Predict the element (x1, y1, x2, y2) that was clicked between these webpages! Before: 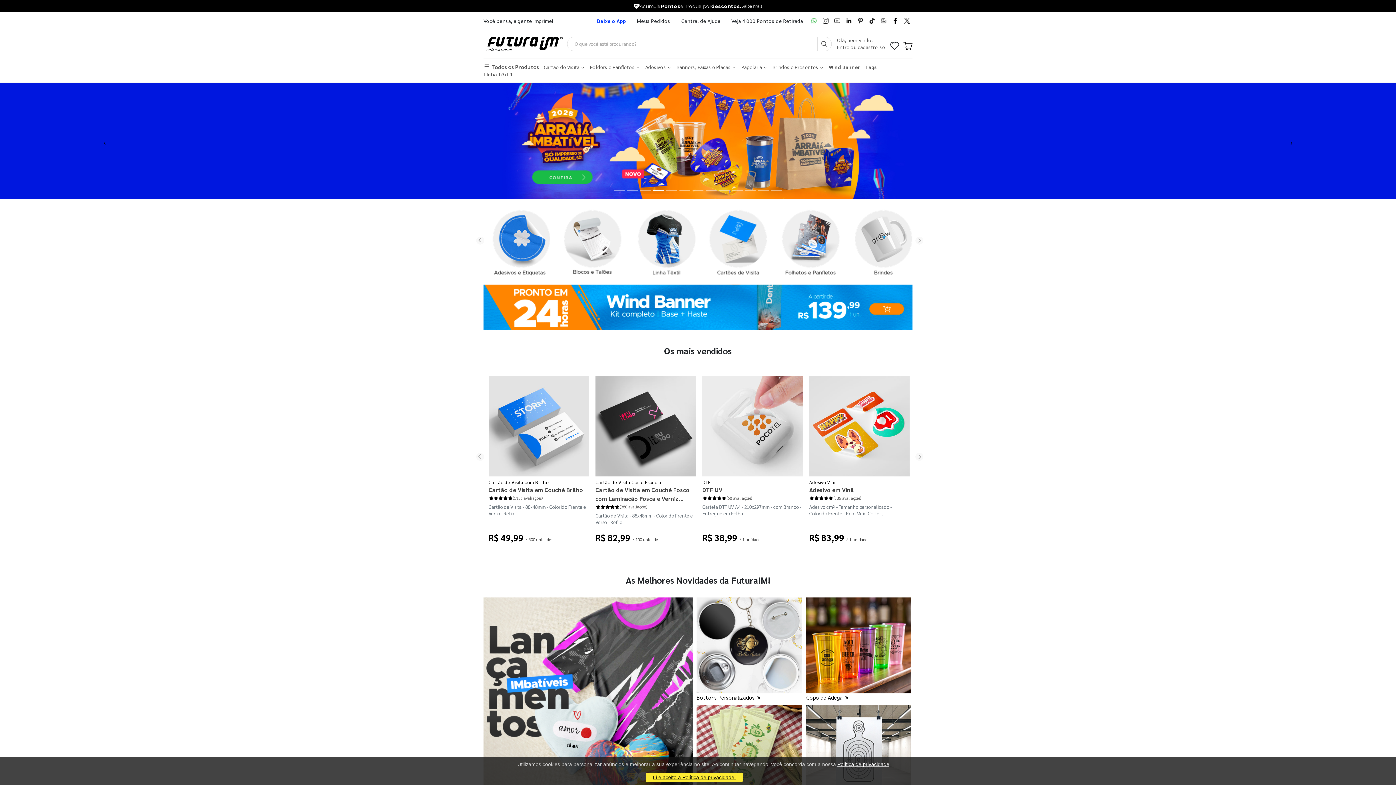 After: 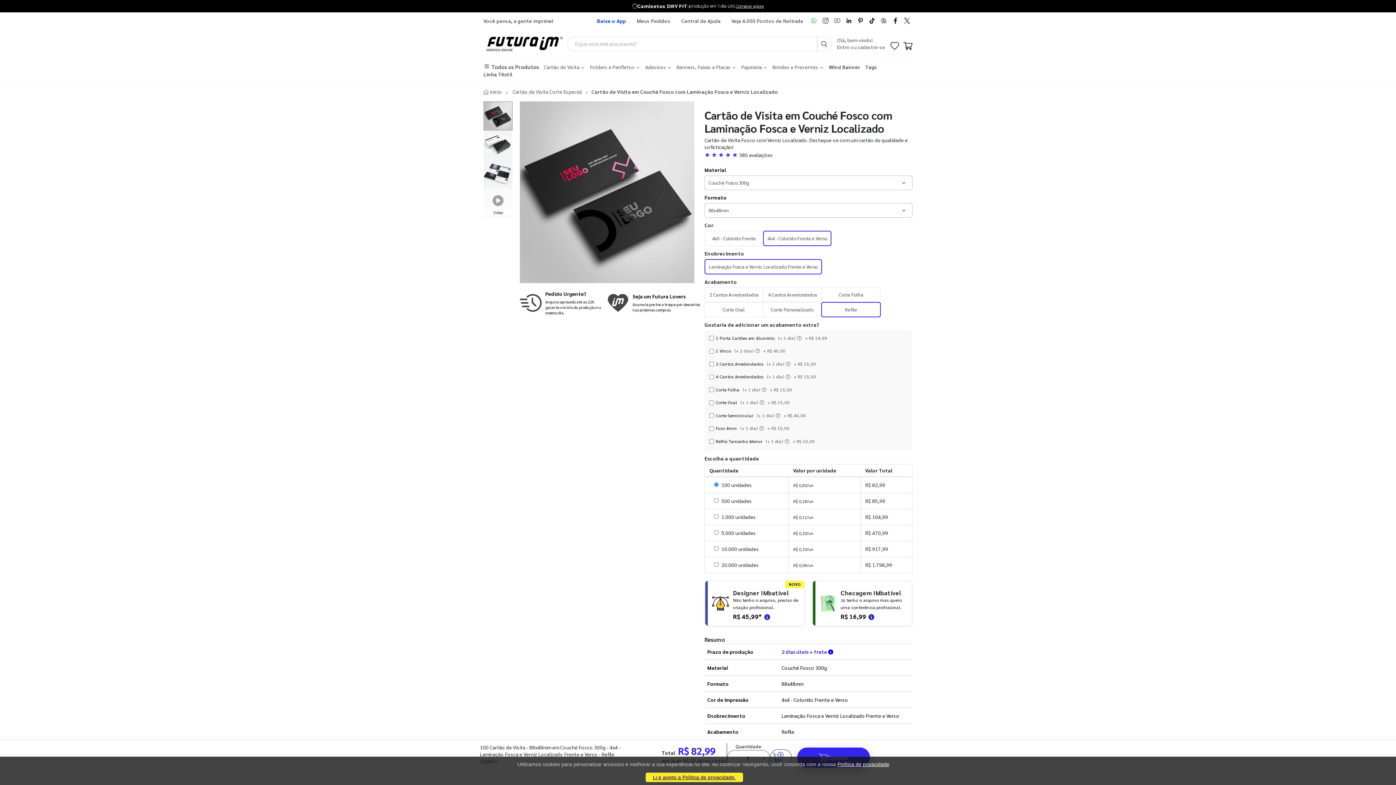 Action: label: Cartão de Visita em Couché Fosco com Laminação Fosca e Verniz Localizado bbox: (595, 485, 696, 503)